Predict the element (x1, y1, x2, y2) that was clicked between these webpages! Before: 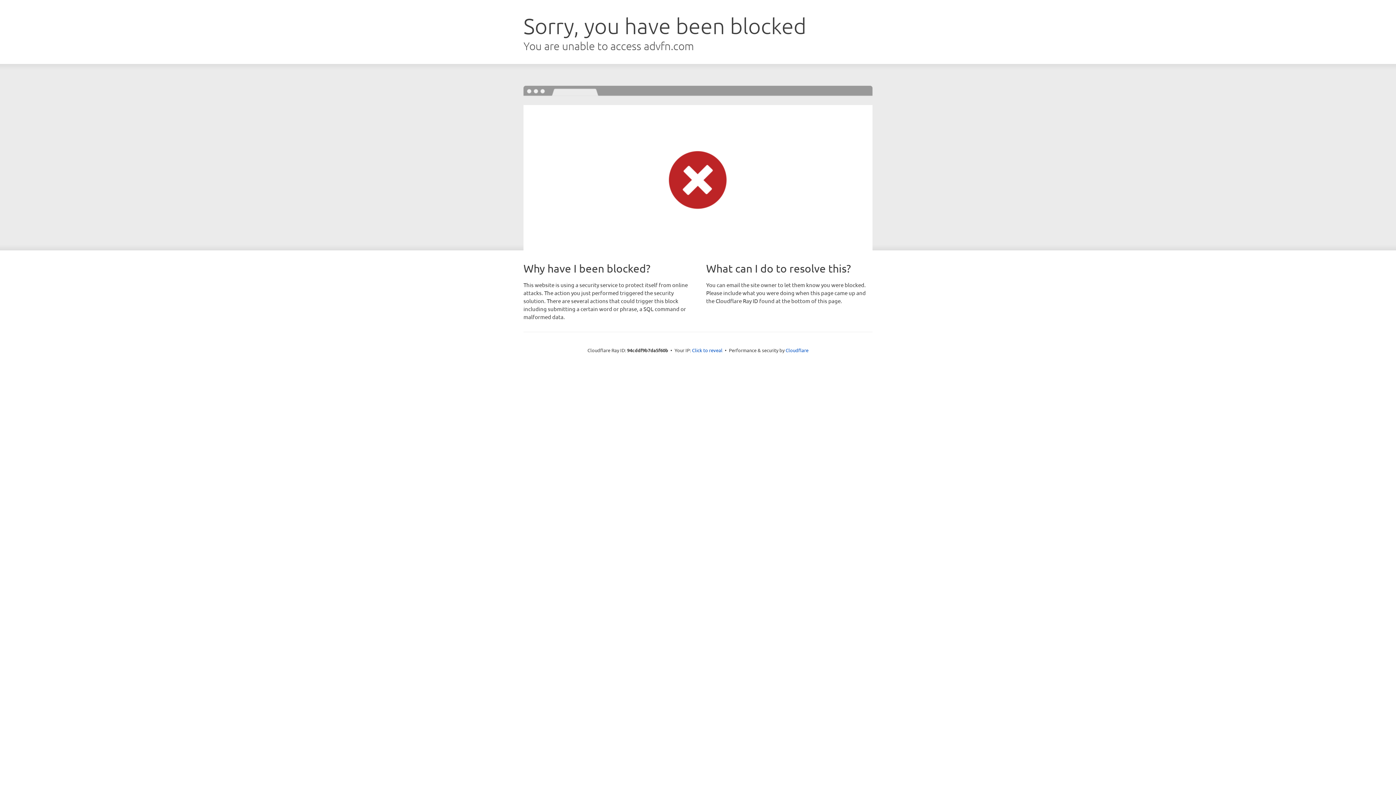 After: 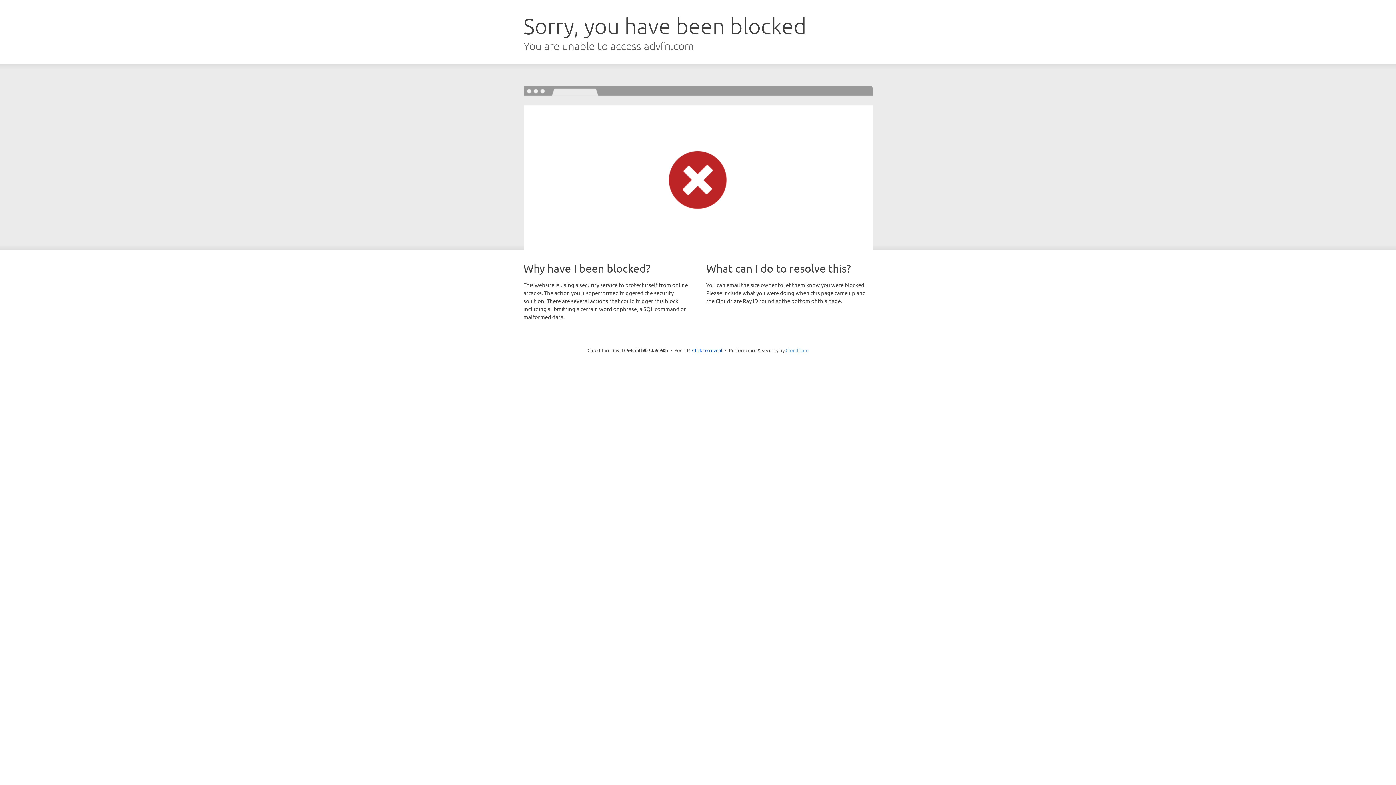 Action: label: Cloudflare bbox: (785, 347, 808, 353)